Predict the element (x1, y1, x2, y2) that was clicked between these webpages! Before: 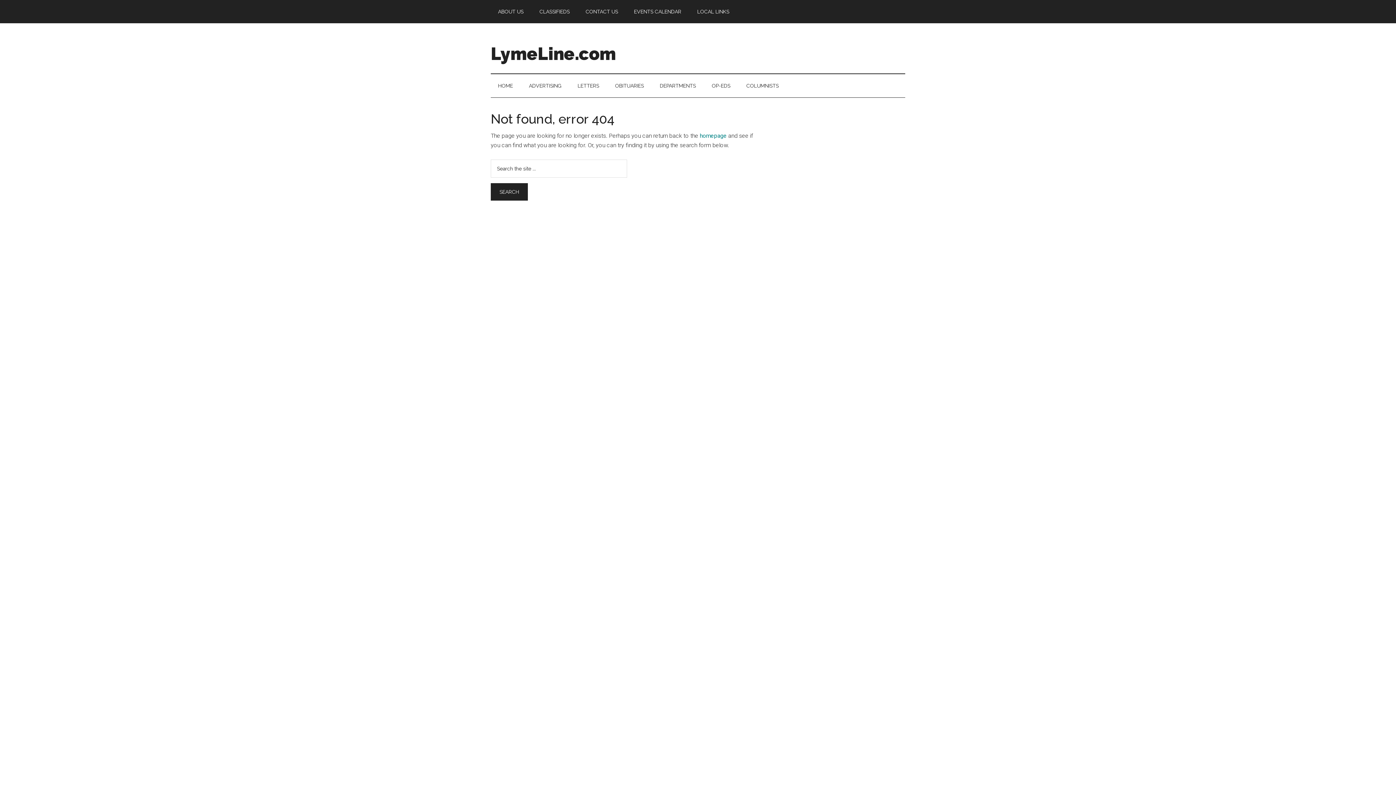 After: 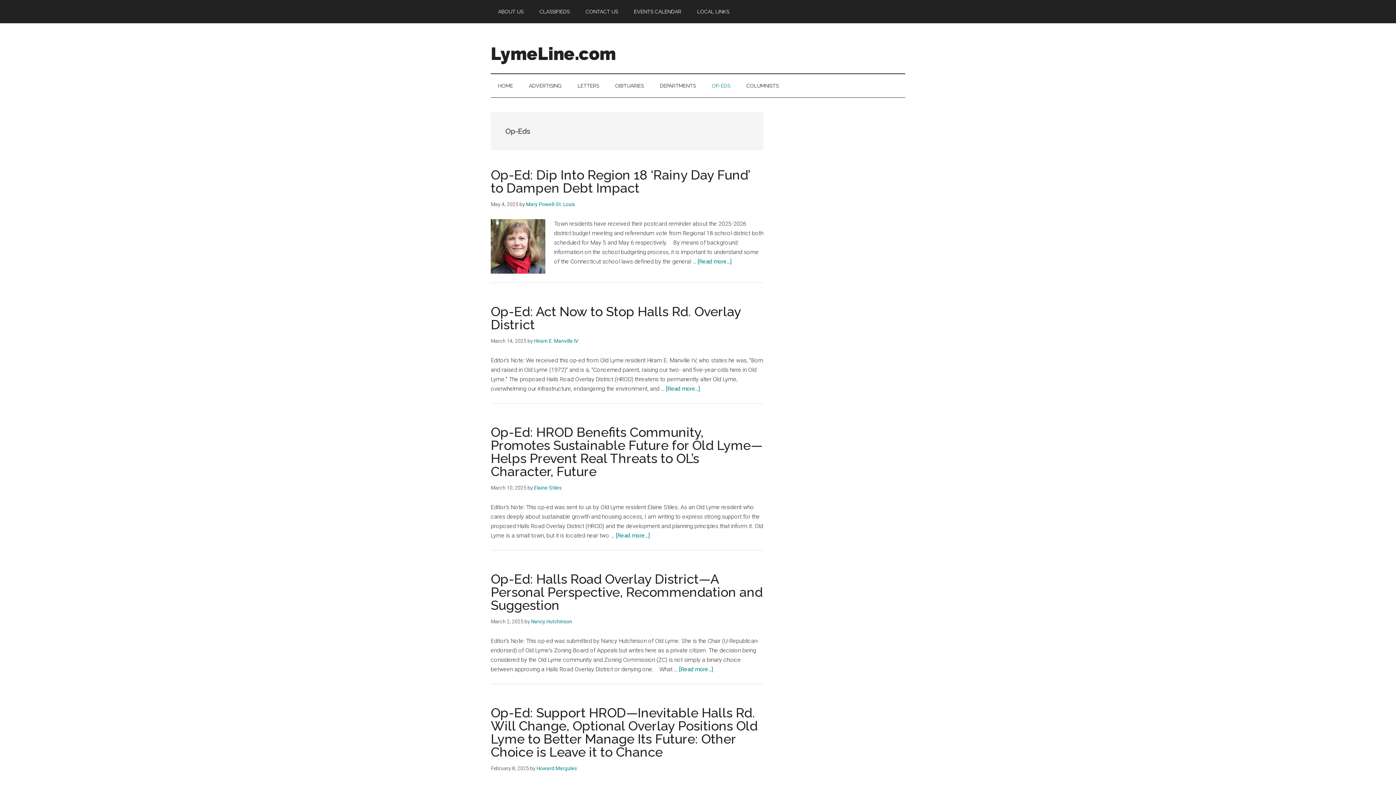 Action: label: OP-EDS bbox: (704, 74, 737, 97)